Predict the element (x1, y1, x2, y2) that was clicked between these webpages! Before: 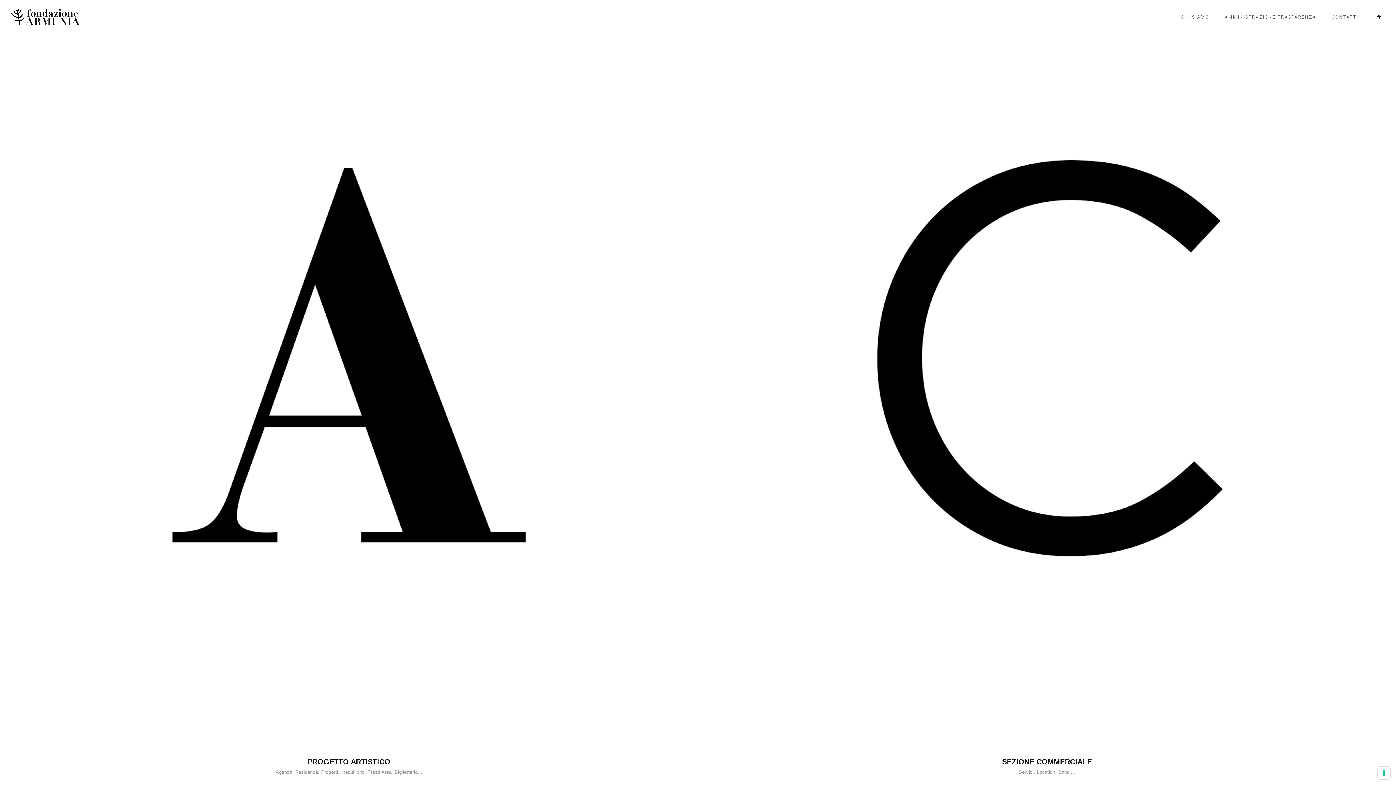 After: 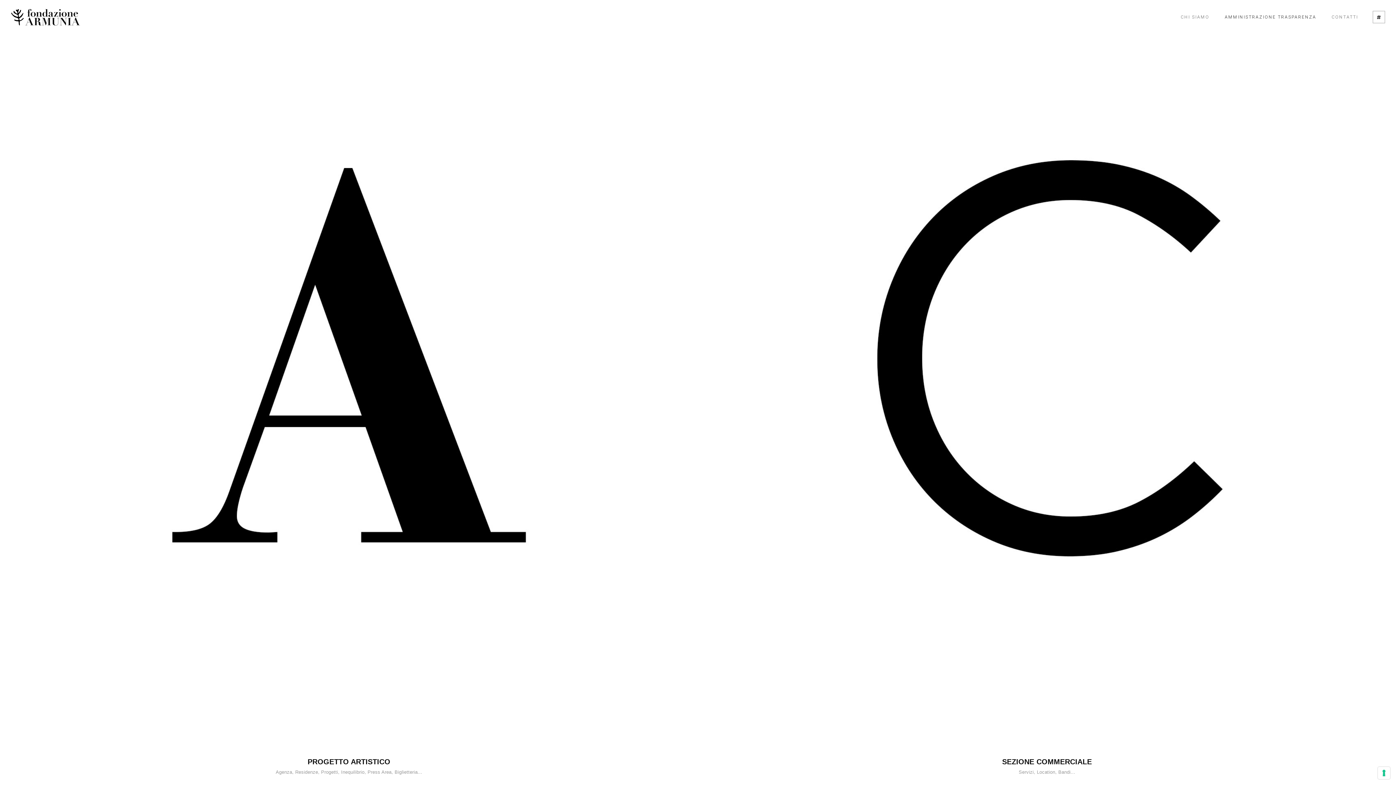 Action: bbox: (1219, 11, 1322, 22) label: AMMINISTRAZIONE TRASPARENZA